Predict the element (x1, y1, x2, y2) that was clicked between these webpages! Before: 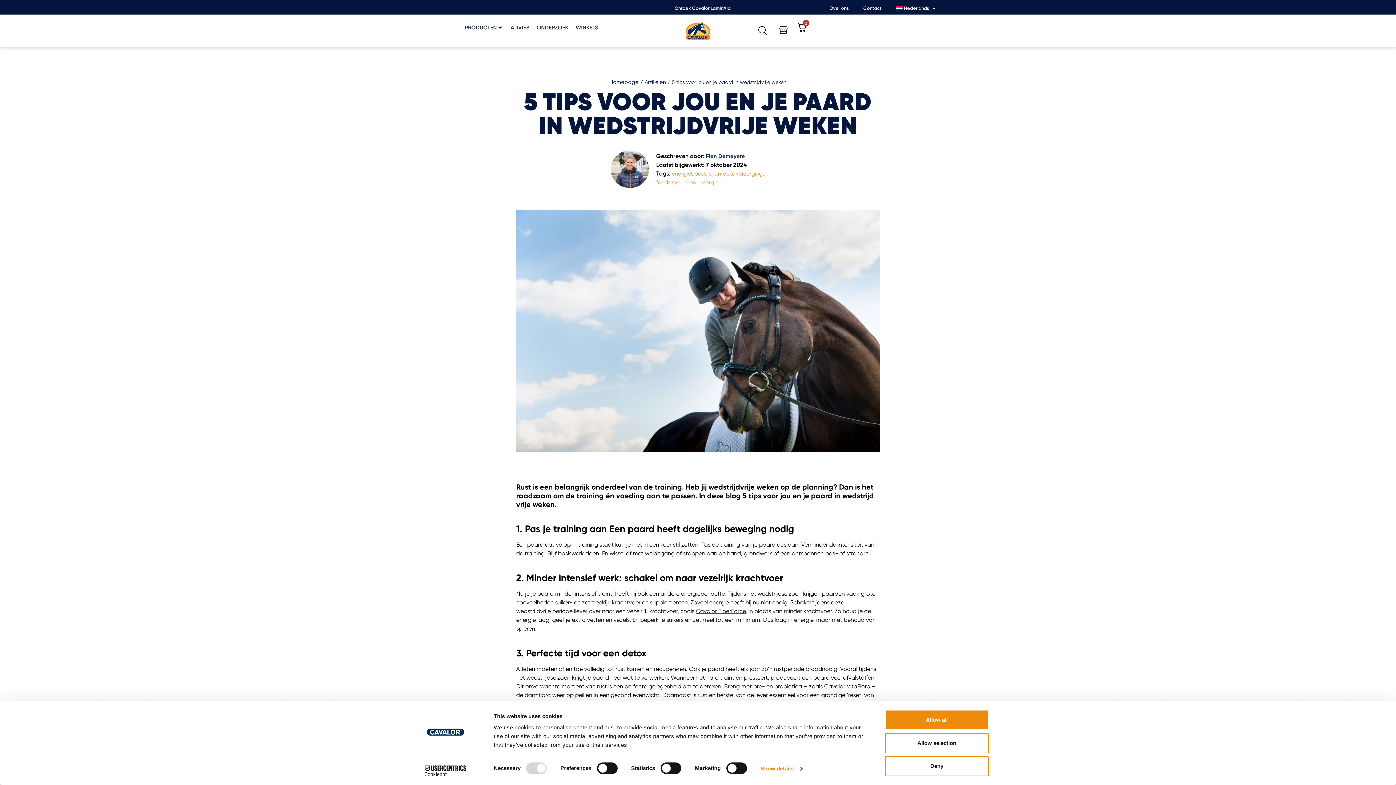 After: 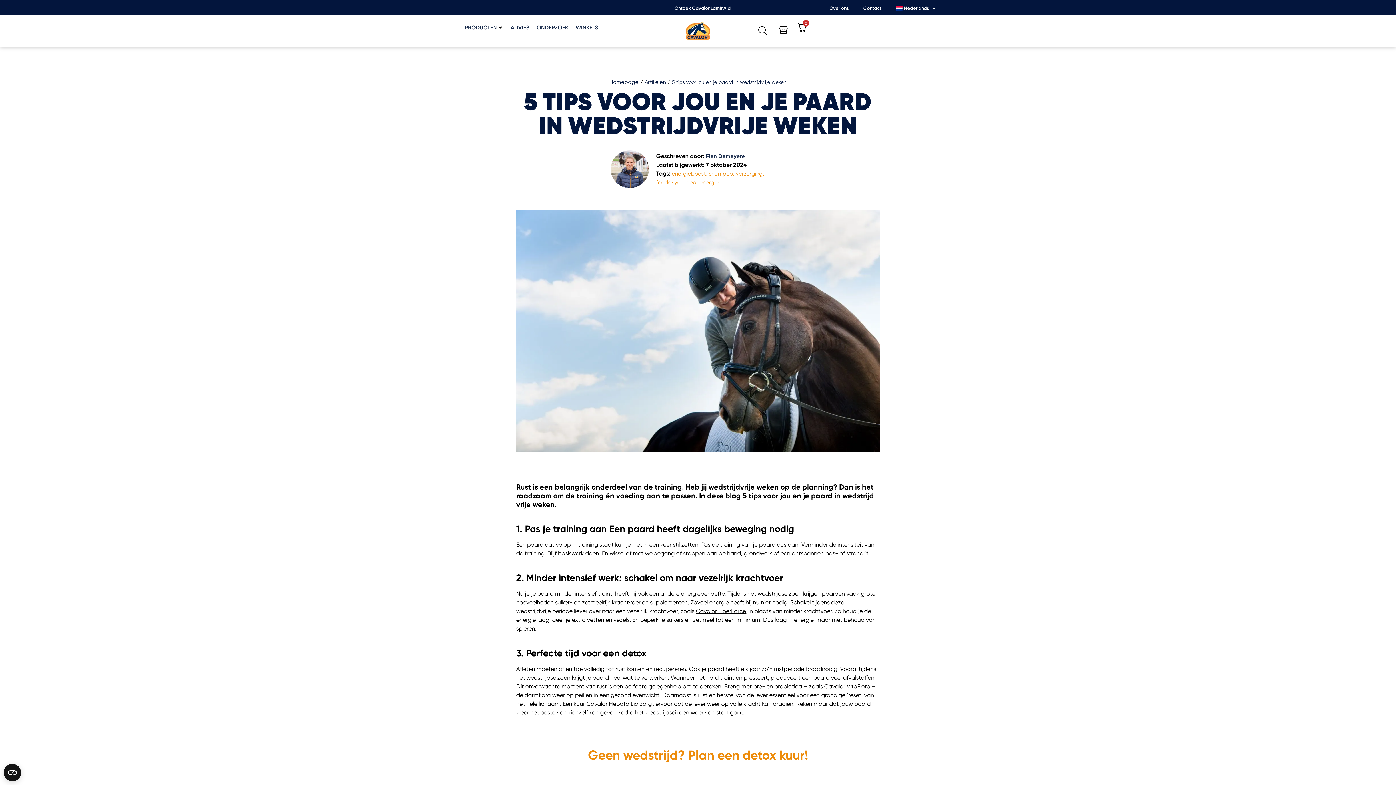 Action: label: Deny bbox: (885, 756, 989, 776)